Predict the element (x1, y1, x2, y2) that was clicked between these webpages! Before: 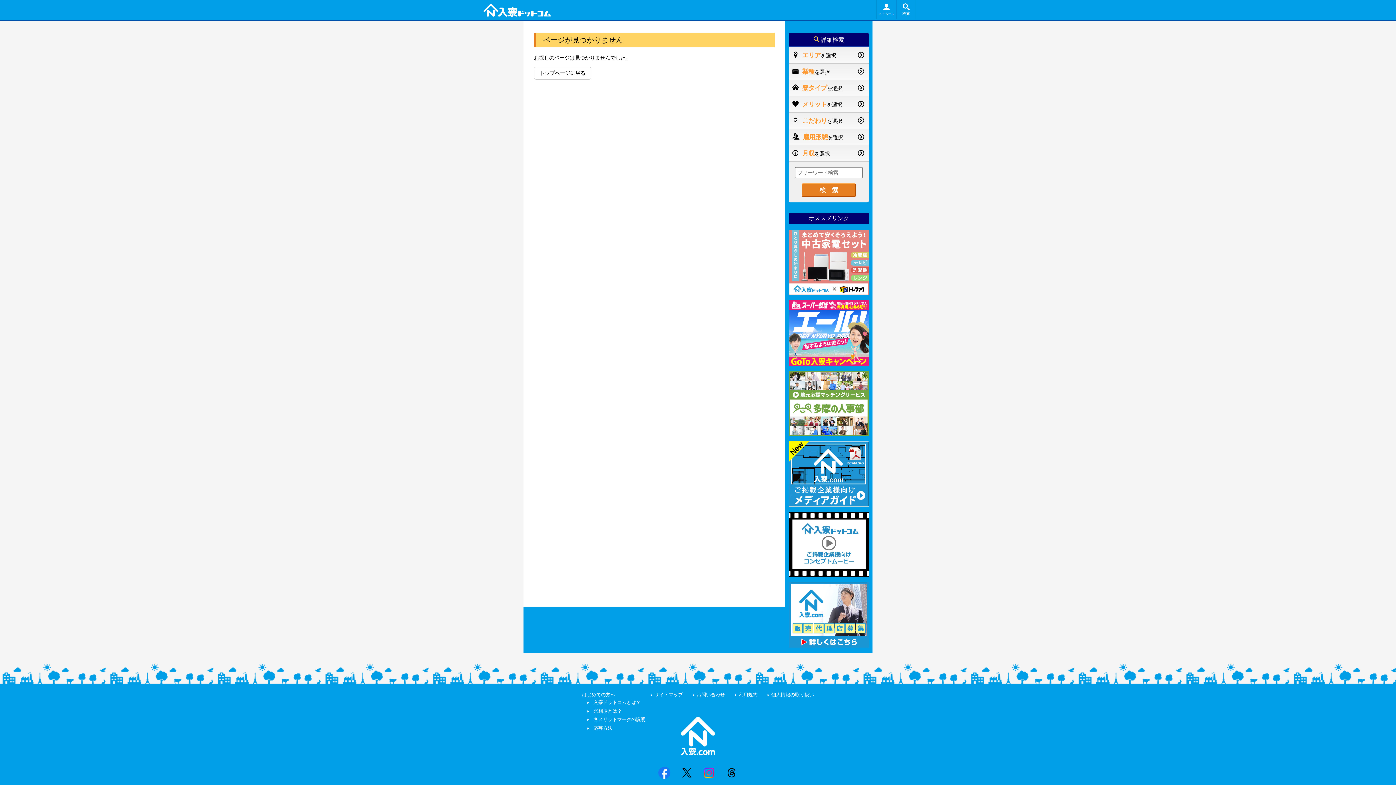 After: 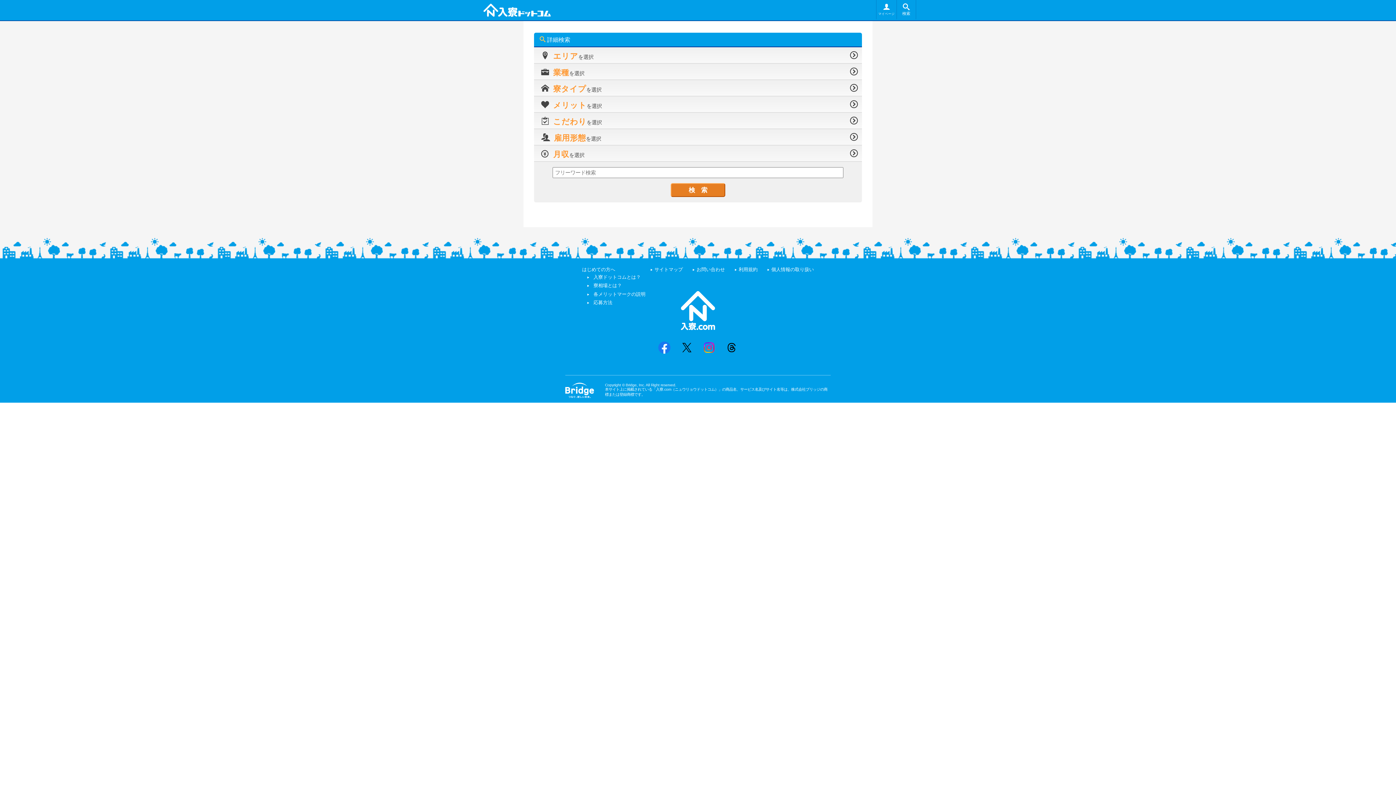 Action: bbox: (896, 0, 916, 19) label: 
検索